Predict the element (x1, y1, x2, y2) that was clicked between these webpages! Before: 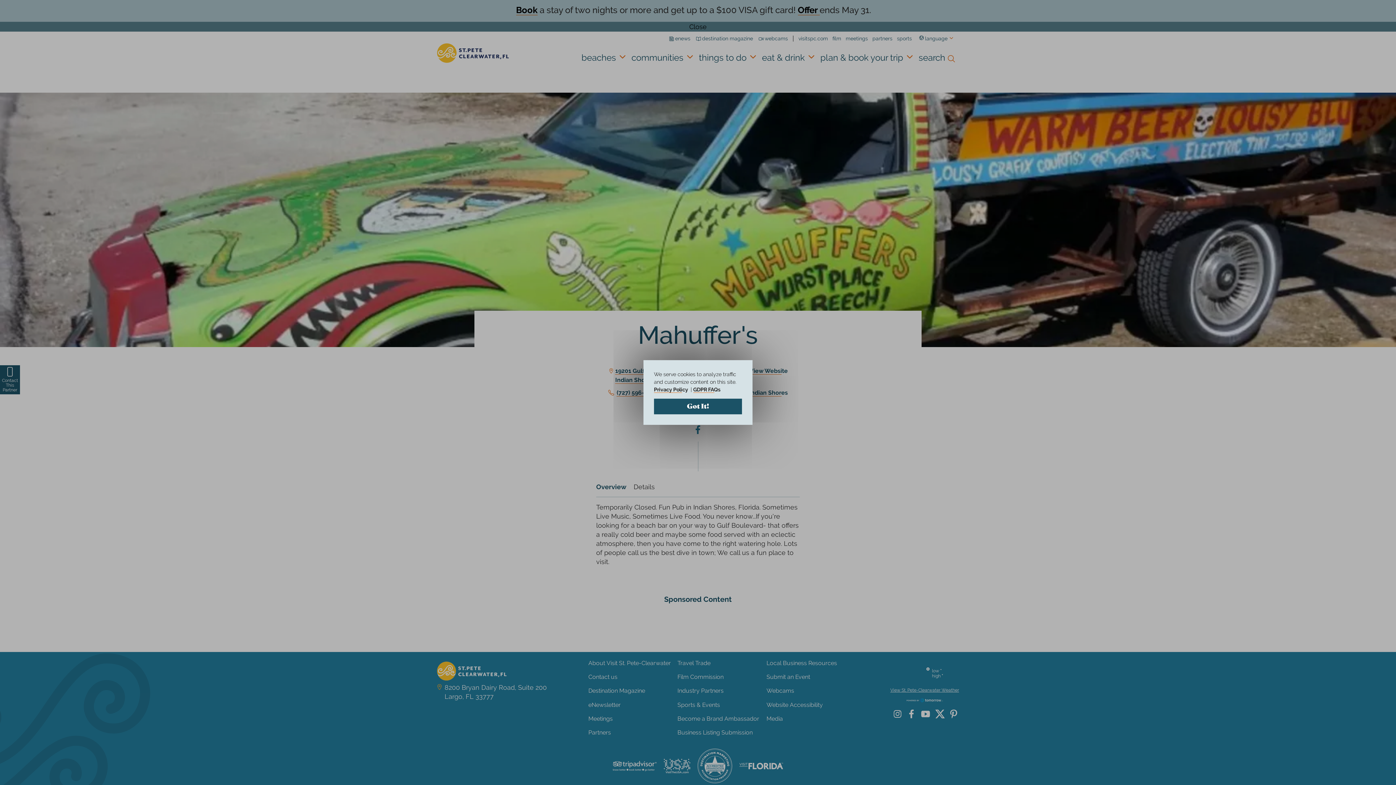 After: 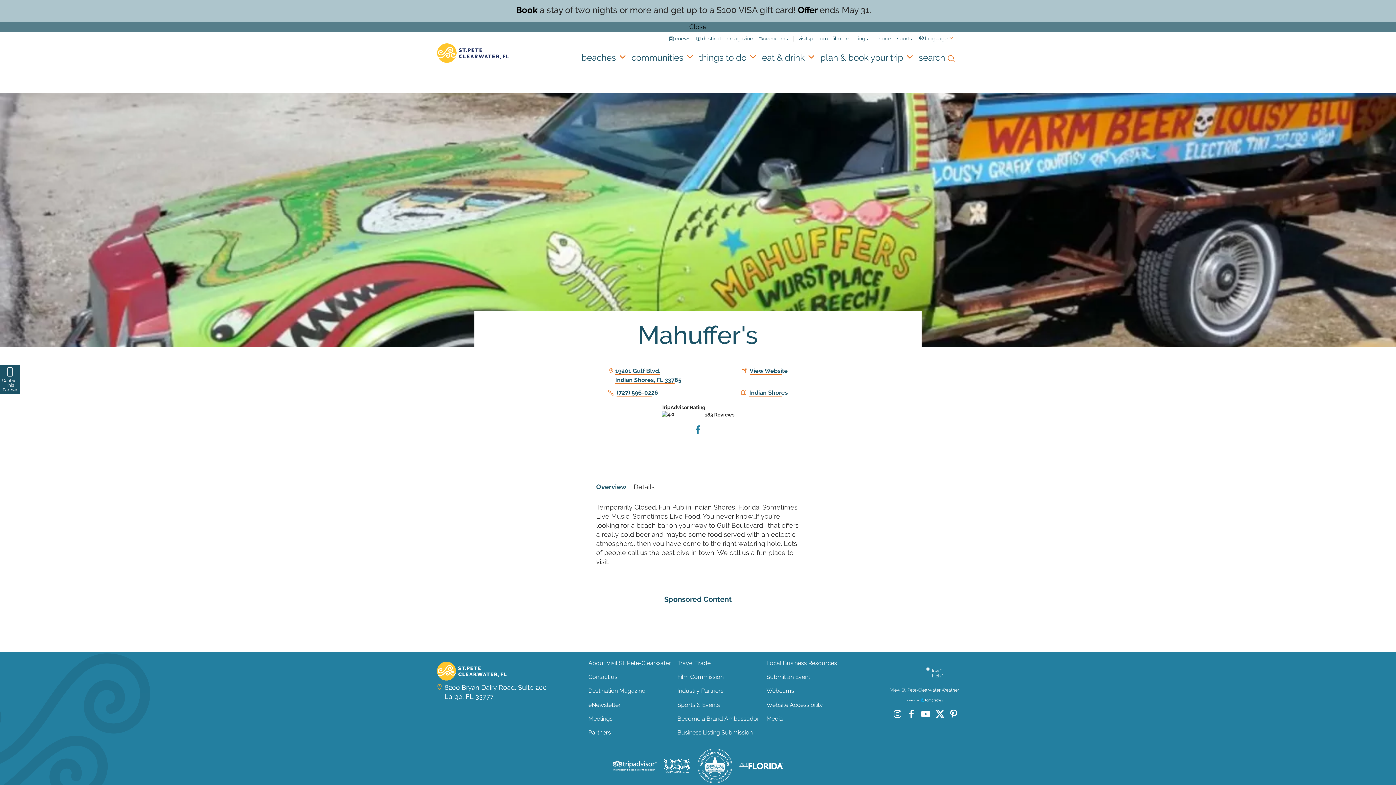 Action: bbox: (654, 398, 742, 414) label: got it - dismiss cookie message